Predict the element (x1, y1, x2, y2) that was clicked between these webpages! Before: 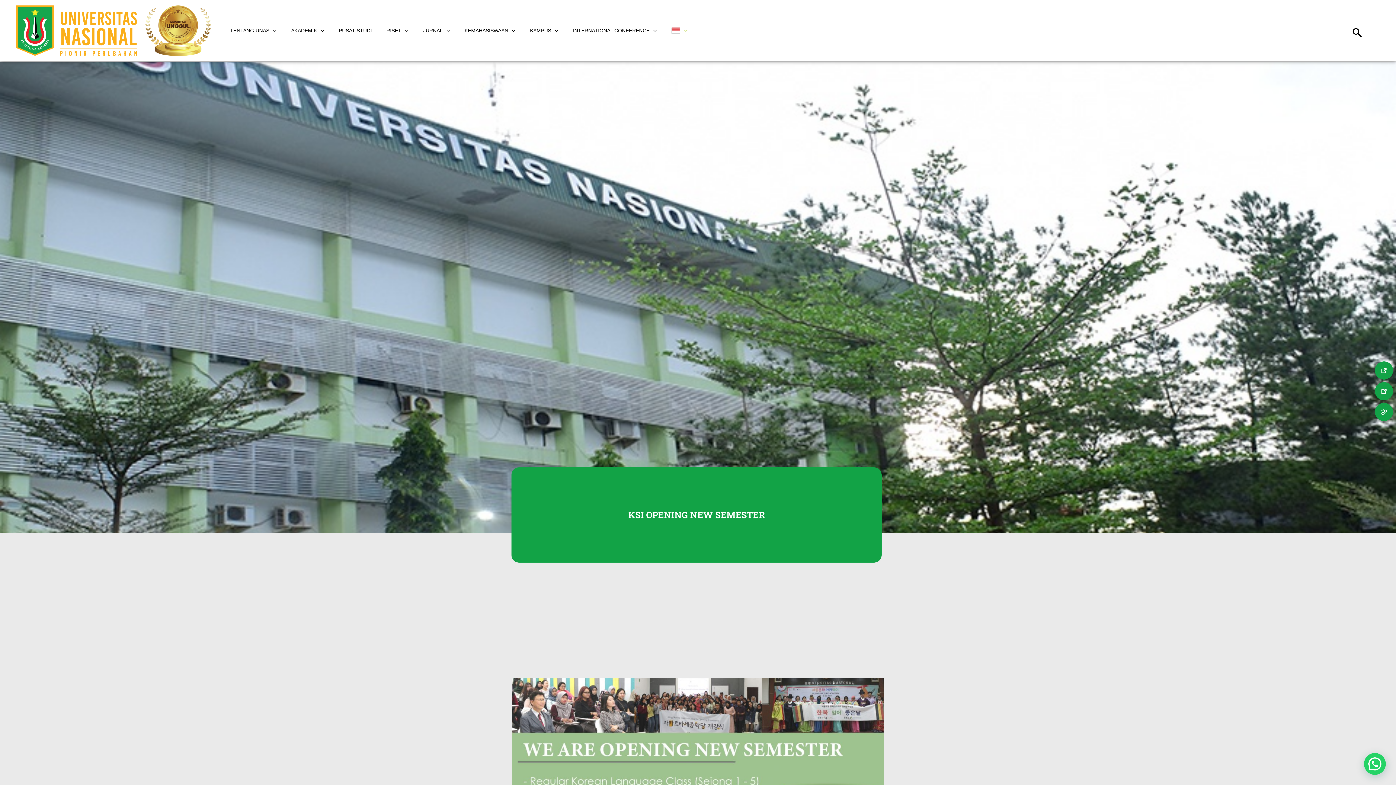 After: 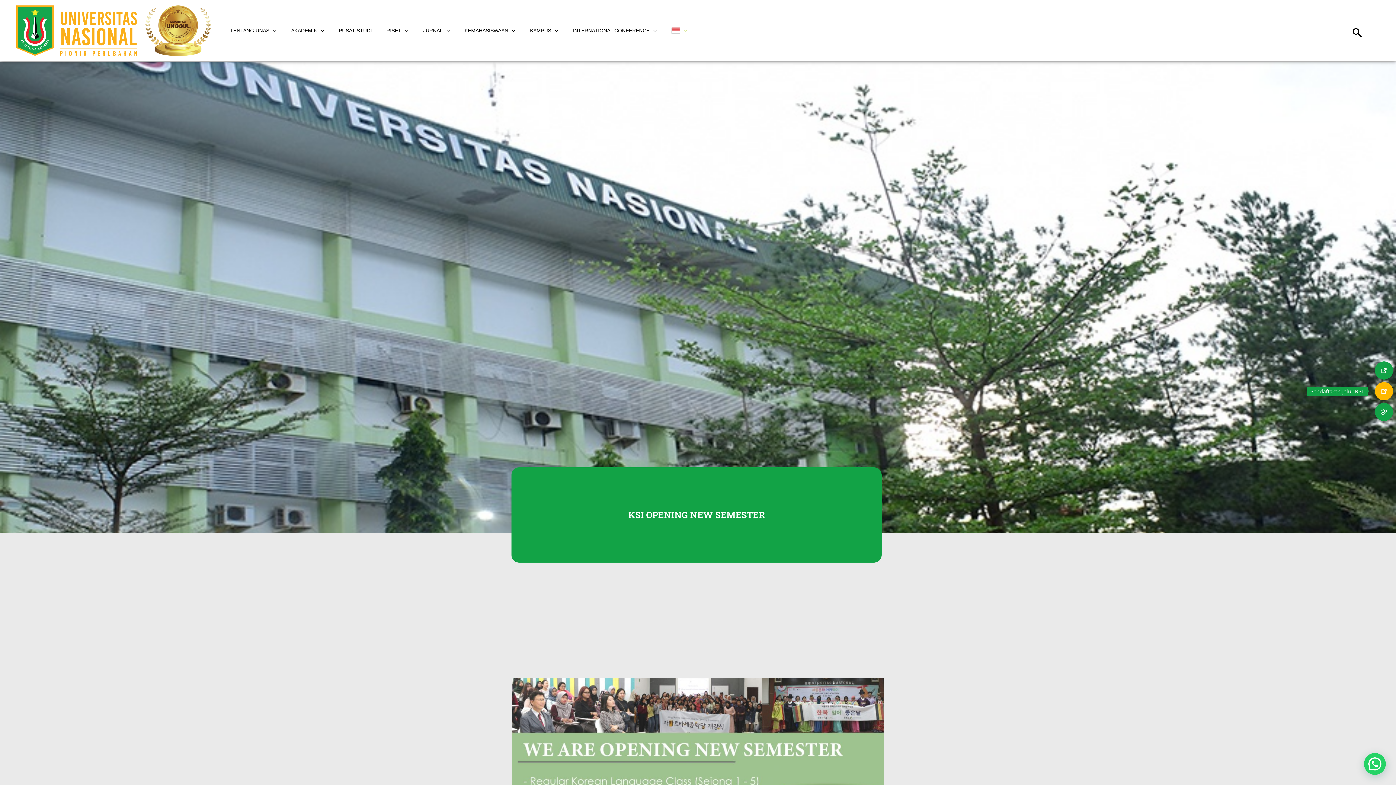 Action: bbox: (1375, 382, 1393, 400)